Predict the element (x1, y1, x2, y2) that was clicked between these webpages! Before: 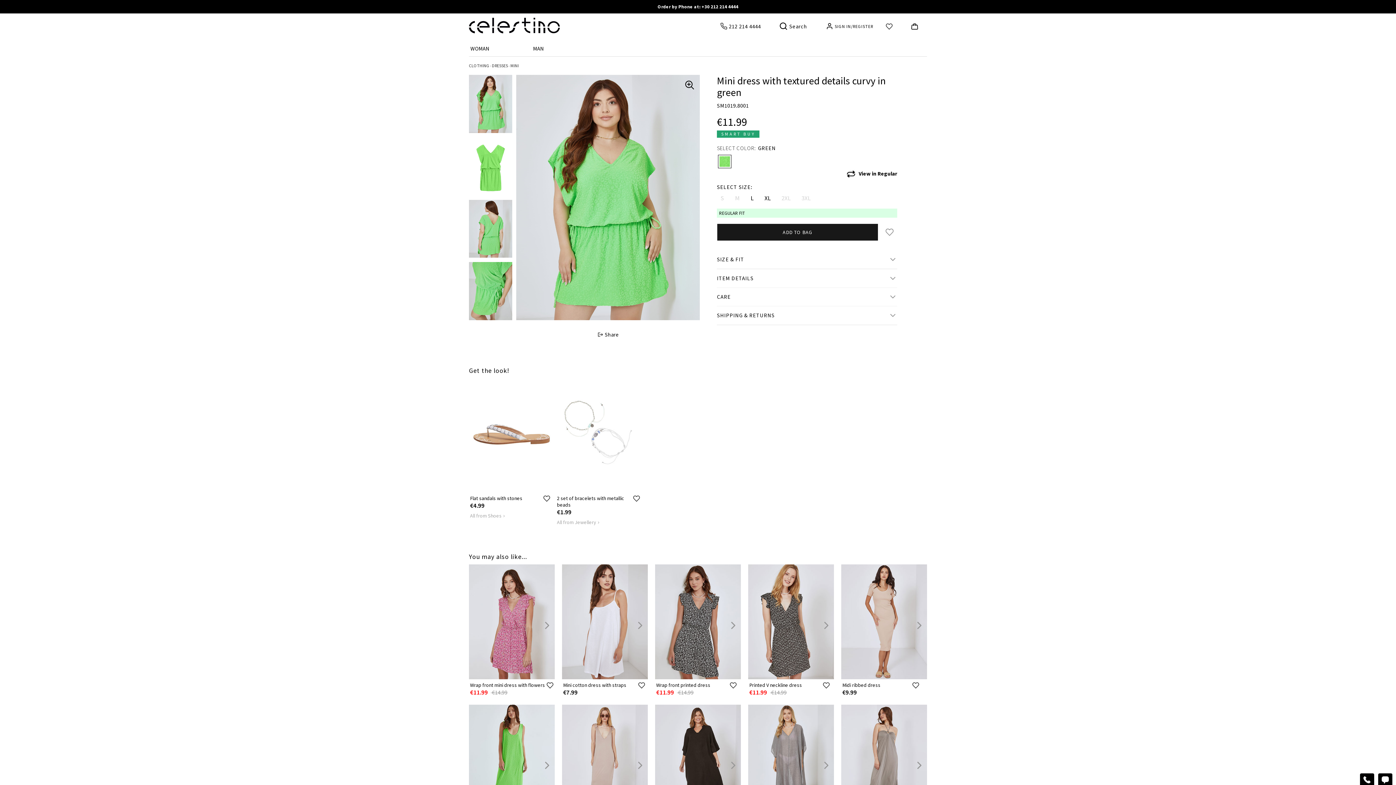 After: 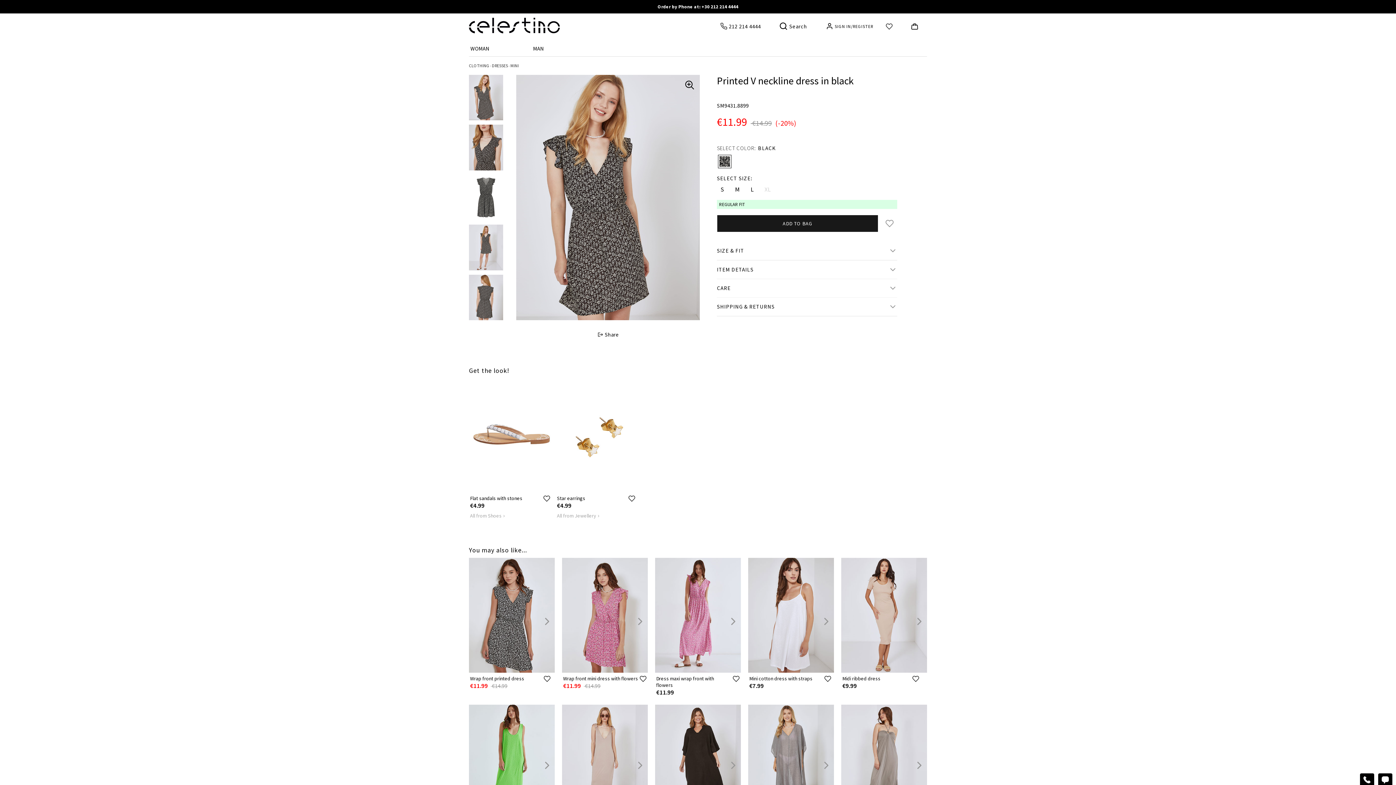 Action: bbox: (748, 674, 834, 680)